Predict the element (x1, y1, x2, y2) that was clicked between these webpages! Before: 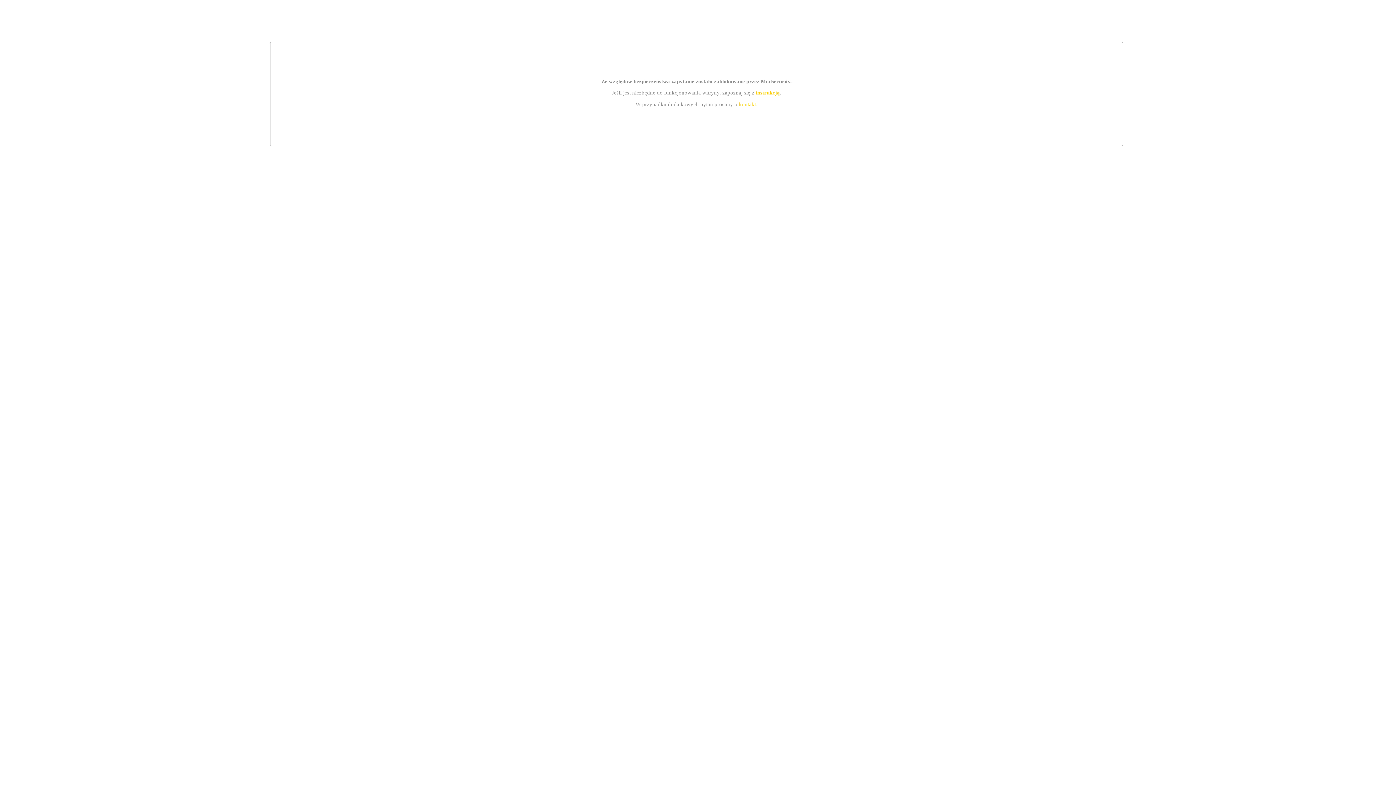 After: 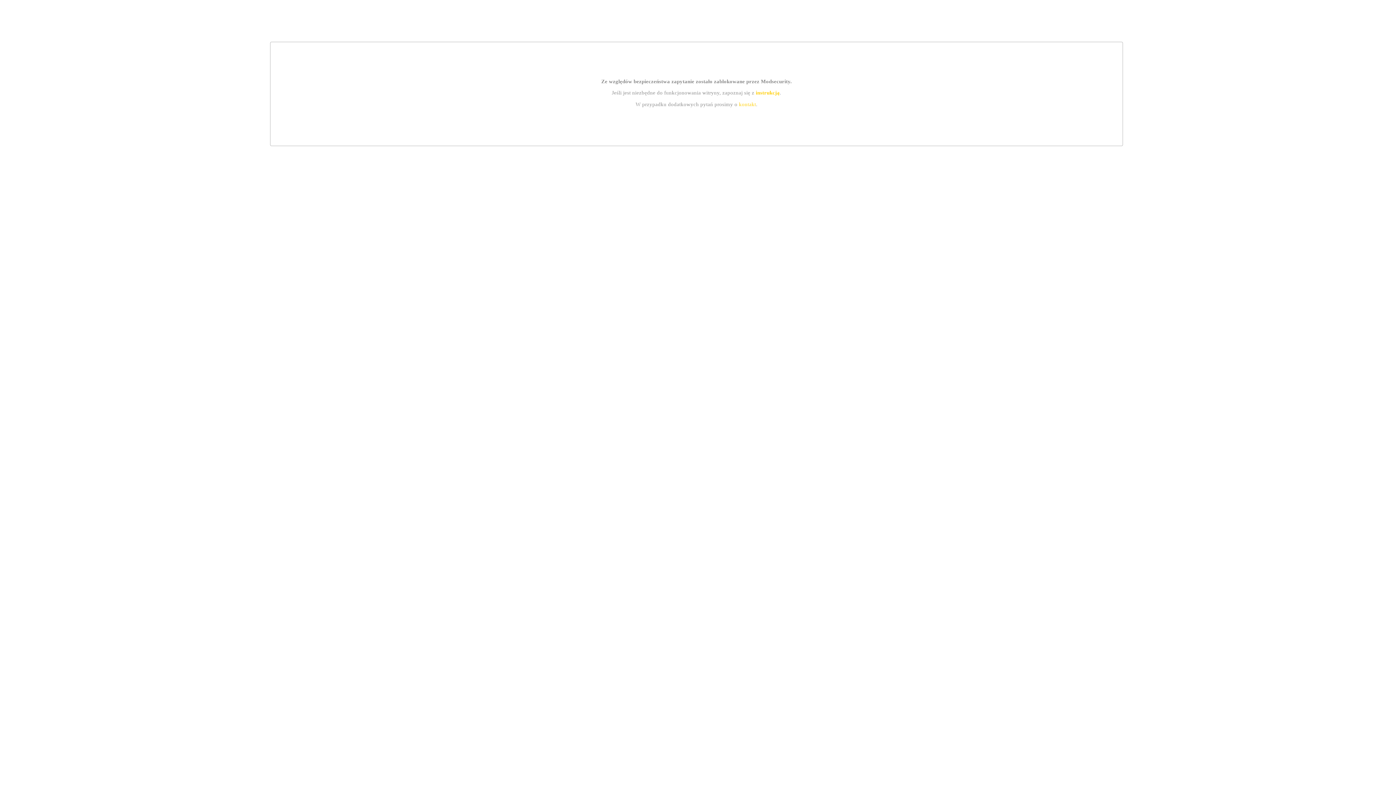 Action: label: instrukcją bbox: (755, 89, 779, 95)